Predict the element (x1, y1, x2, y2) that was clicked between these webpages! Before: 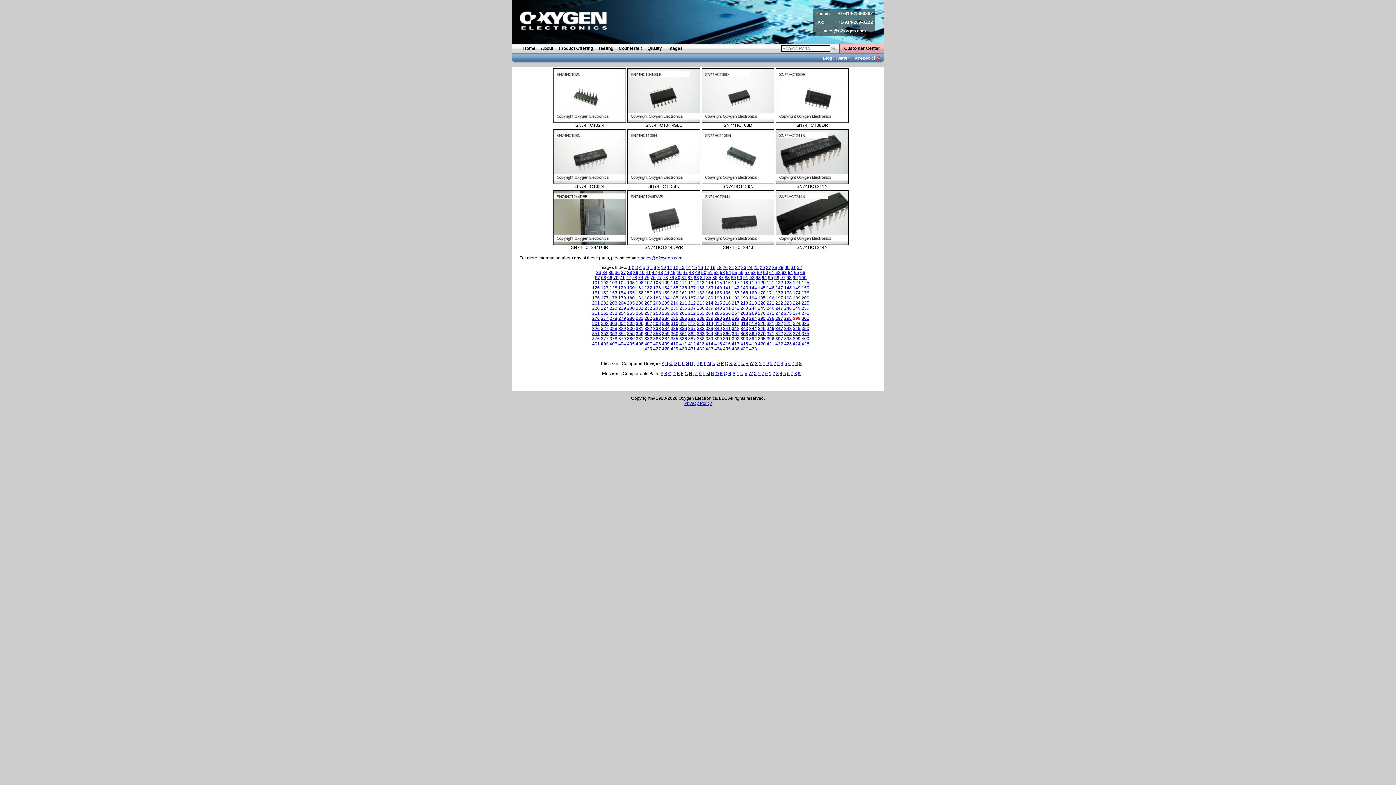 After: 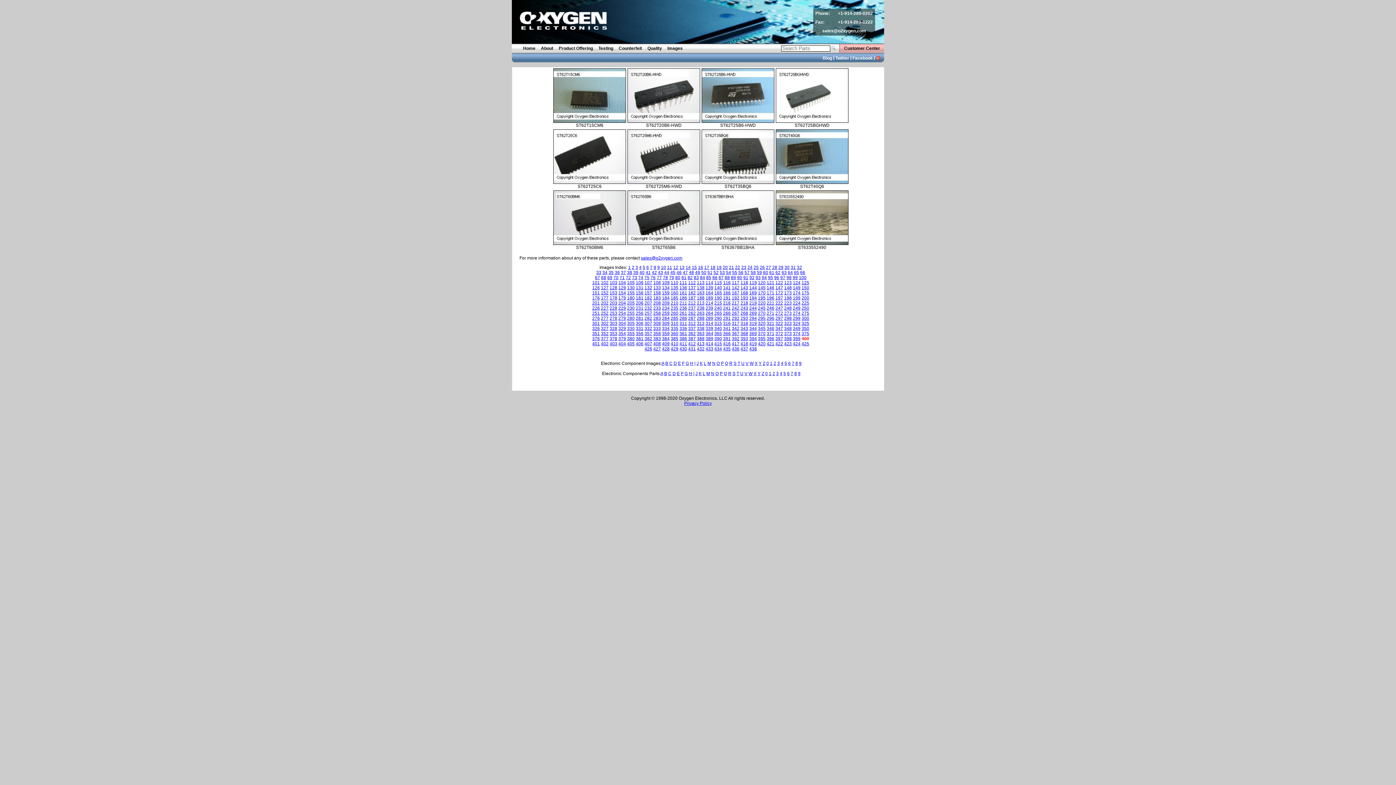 Action: label: 400 bbox: (801, 336, 809, 341)